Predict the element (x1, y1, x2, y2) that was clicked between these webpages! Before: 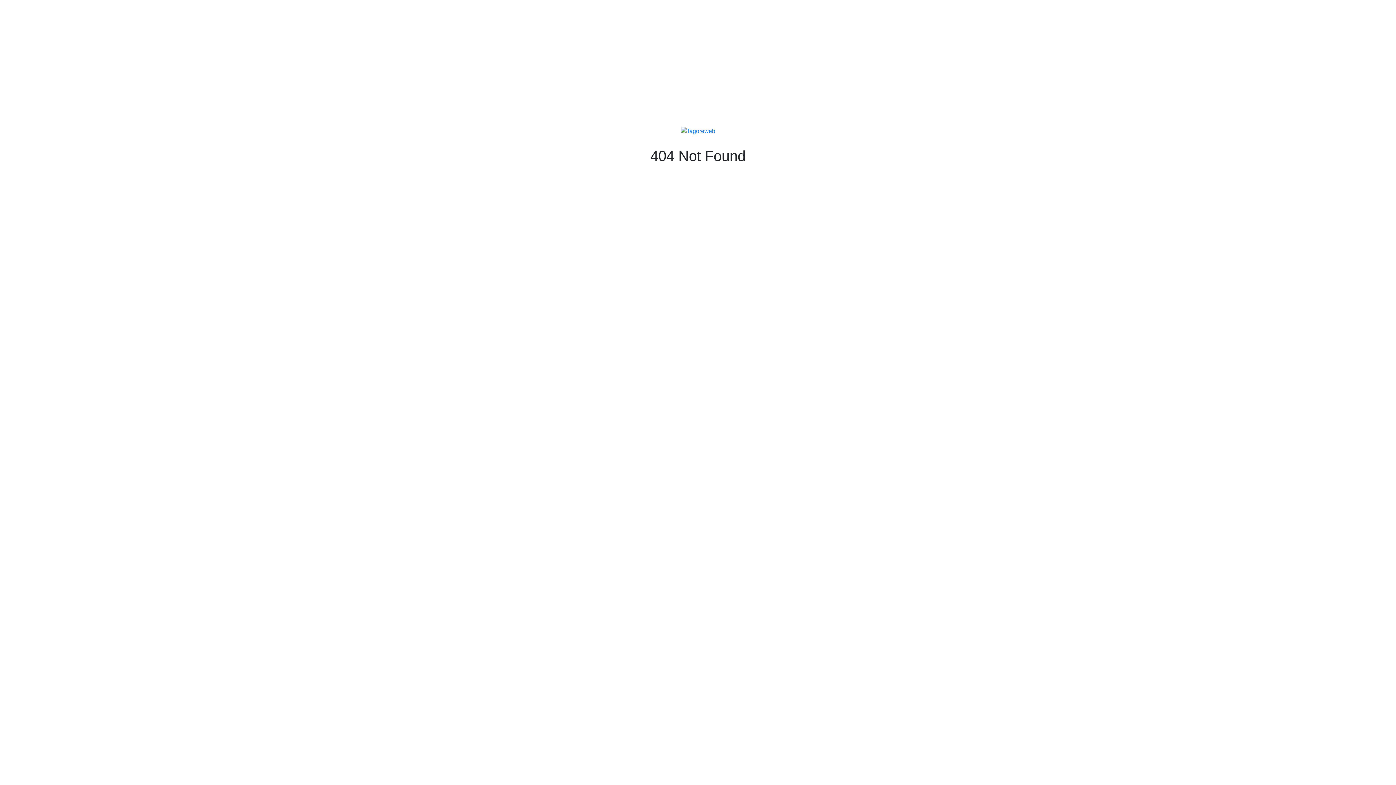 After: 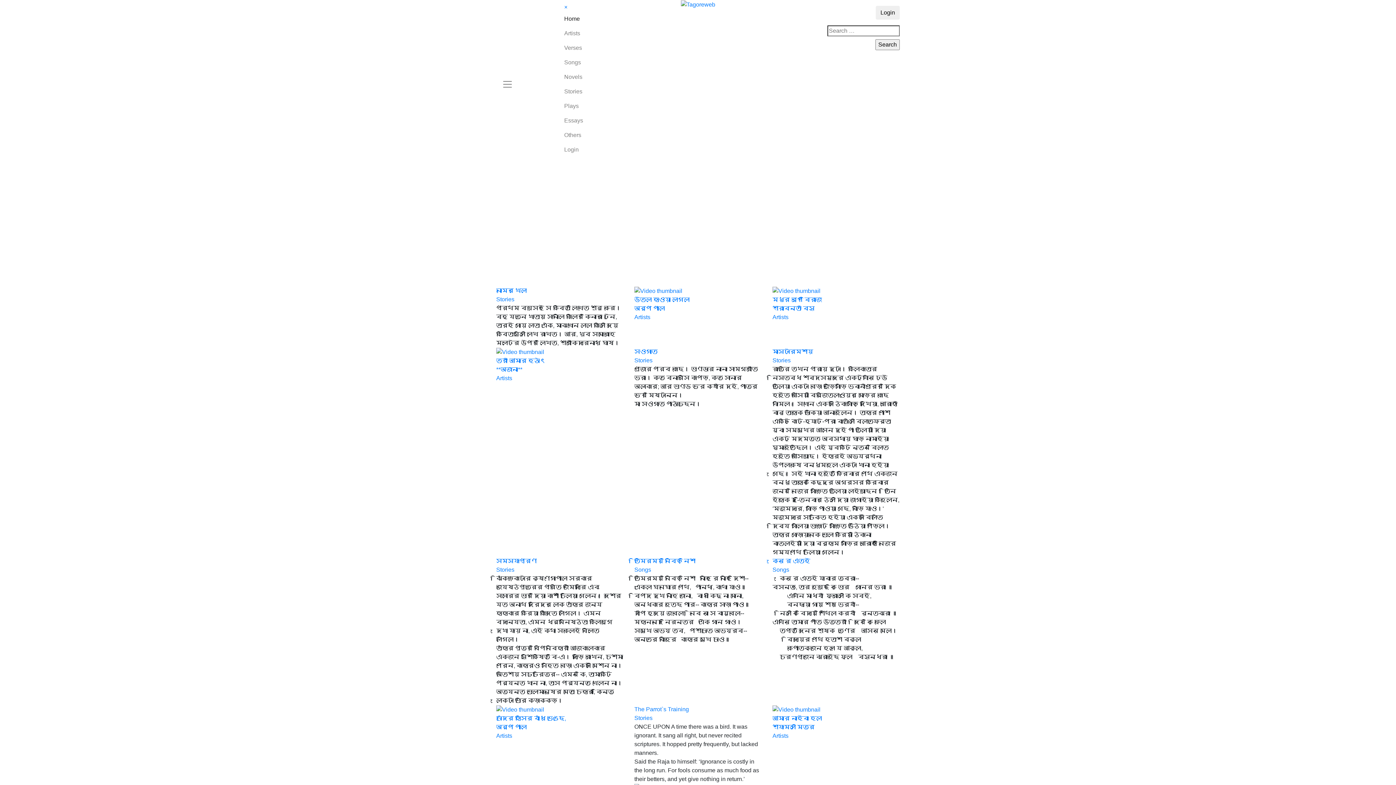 Action: bbox: (680, 127, 715, 133)